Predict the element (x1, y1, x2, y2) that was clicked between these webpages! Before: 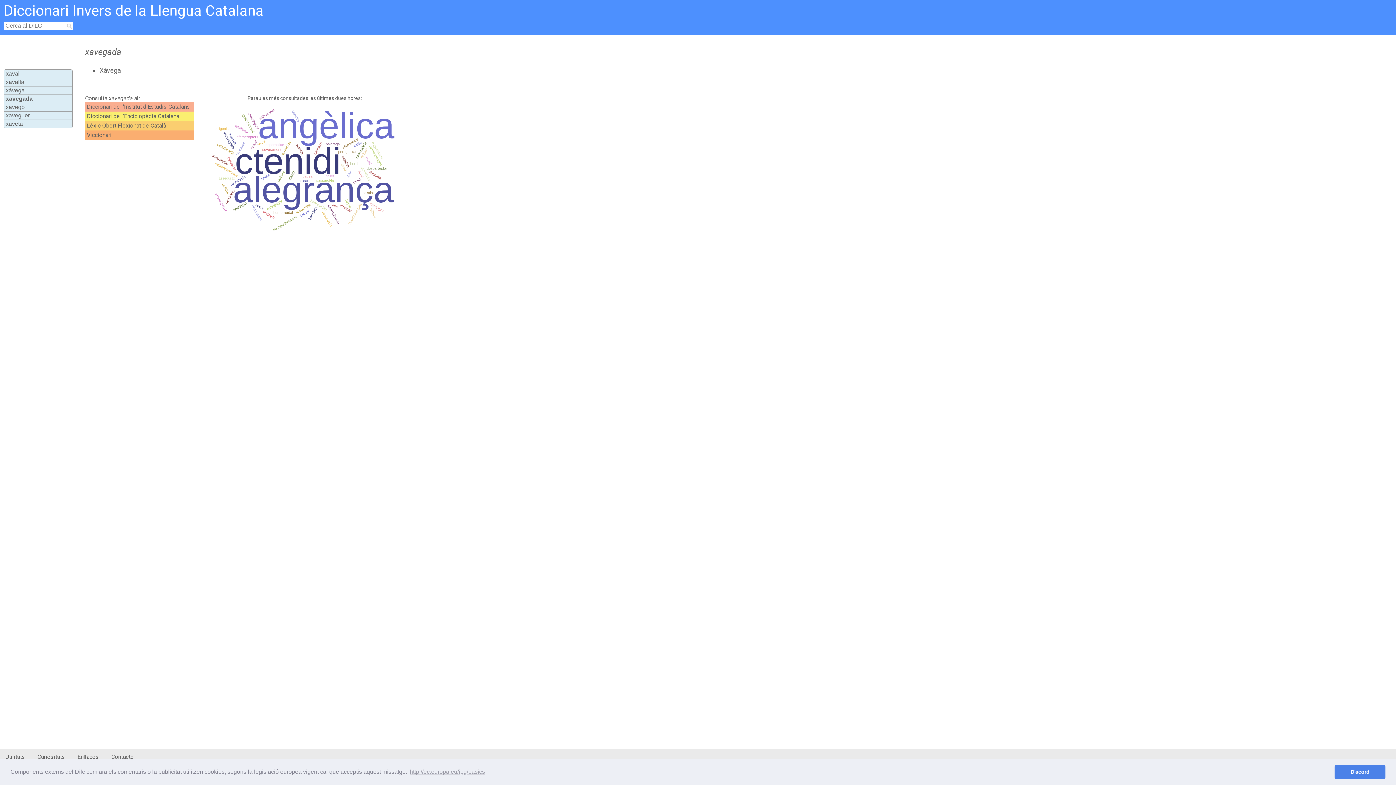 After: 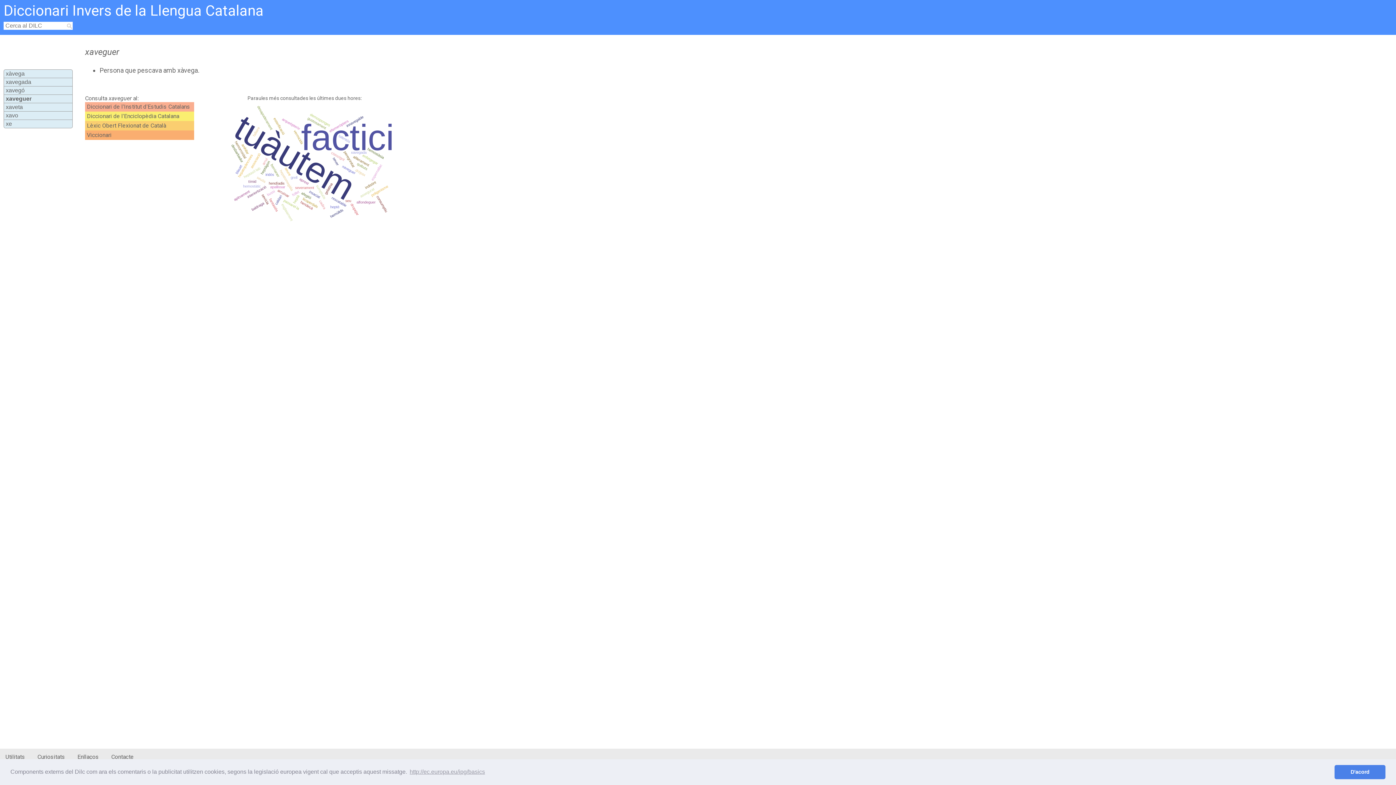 Action: label: xaveguer bbox: (5, 112, 29, 118)